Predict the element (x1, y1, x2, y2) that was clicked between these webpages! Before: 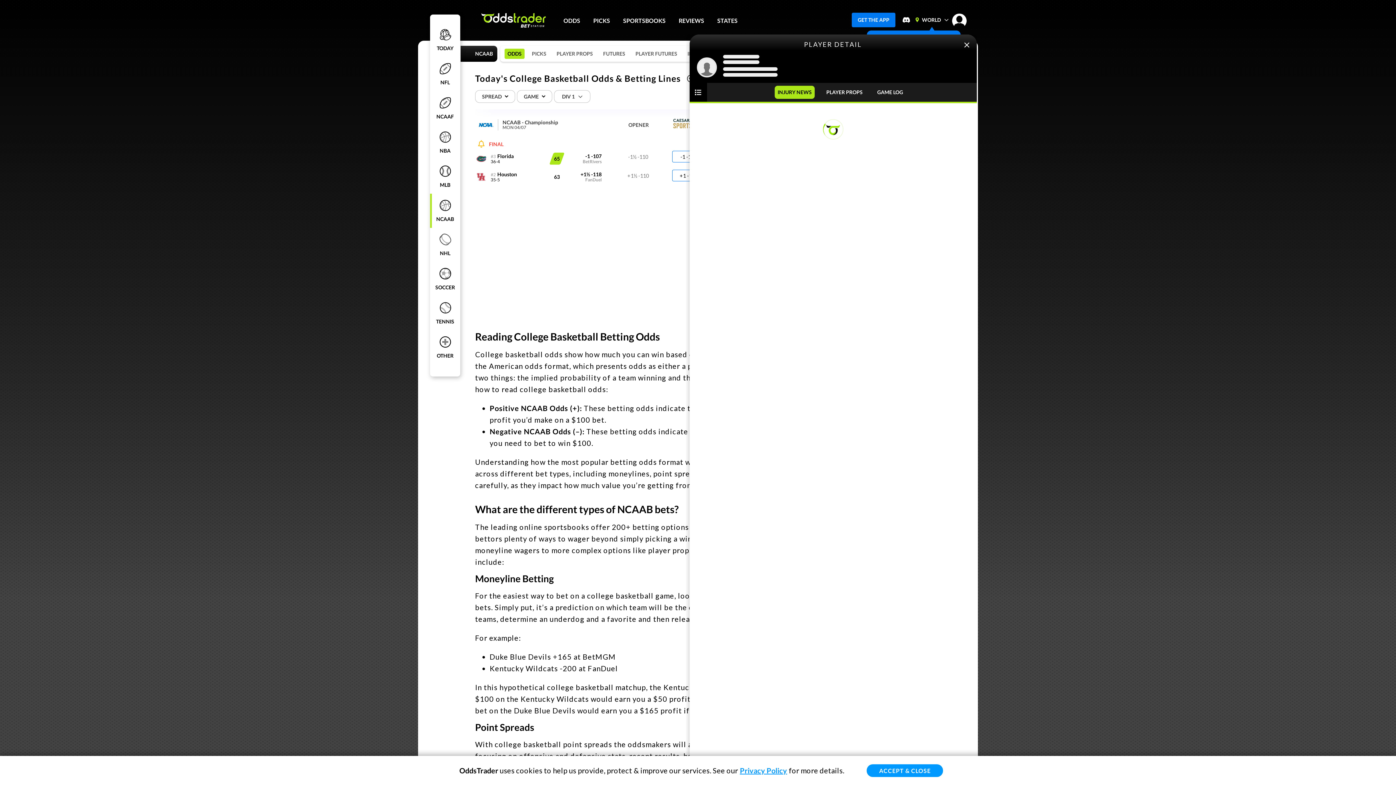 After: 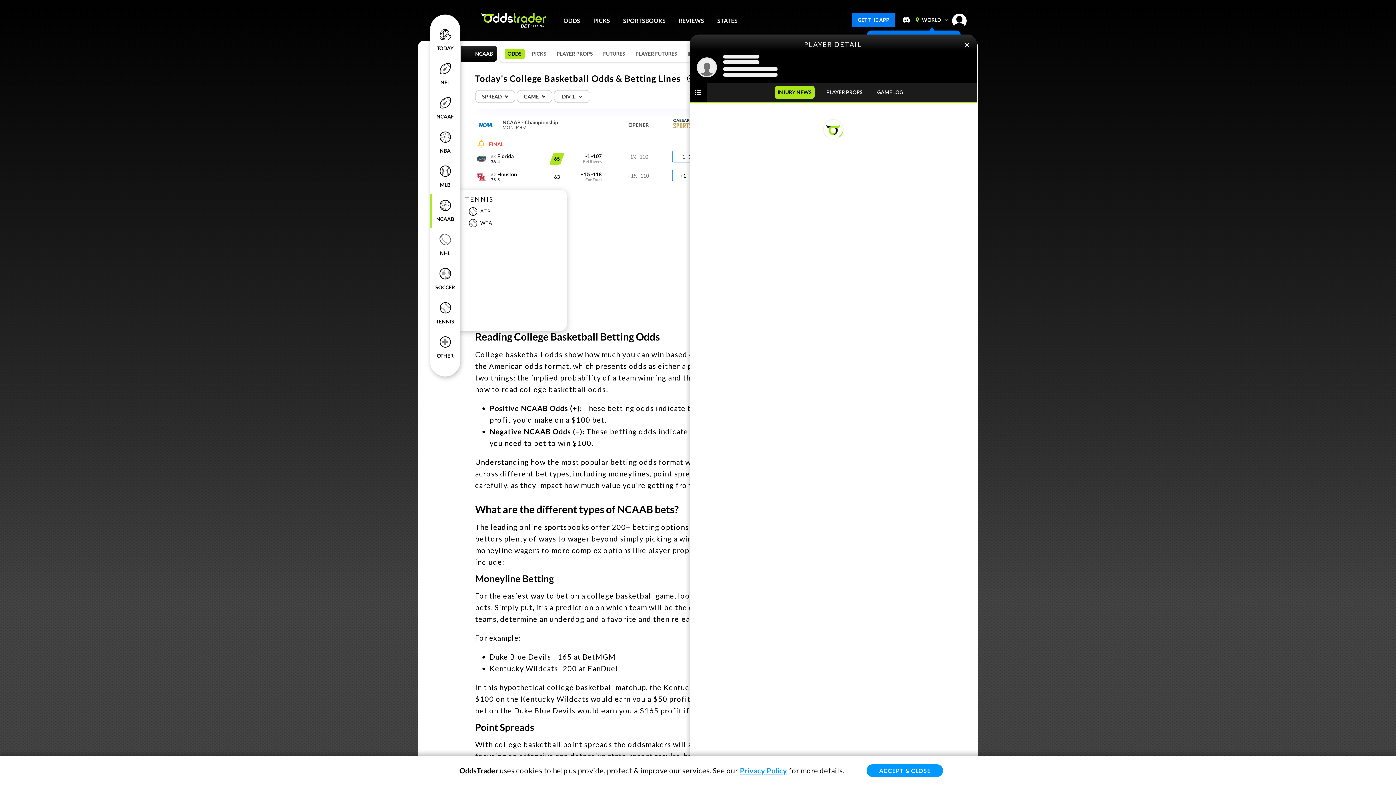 Action: bbox: (436, 296, 454, 330) label: TENNIS